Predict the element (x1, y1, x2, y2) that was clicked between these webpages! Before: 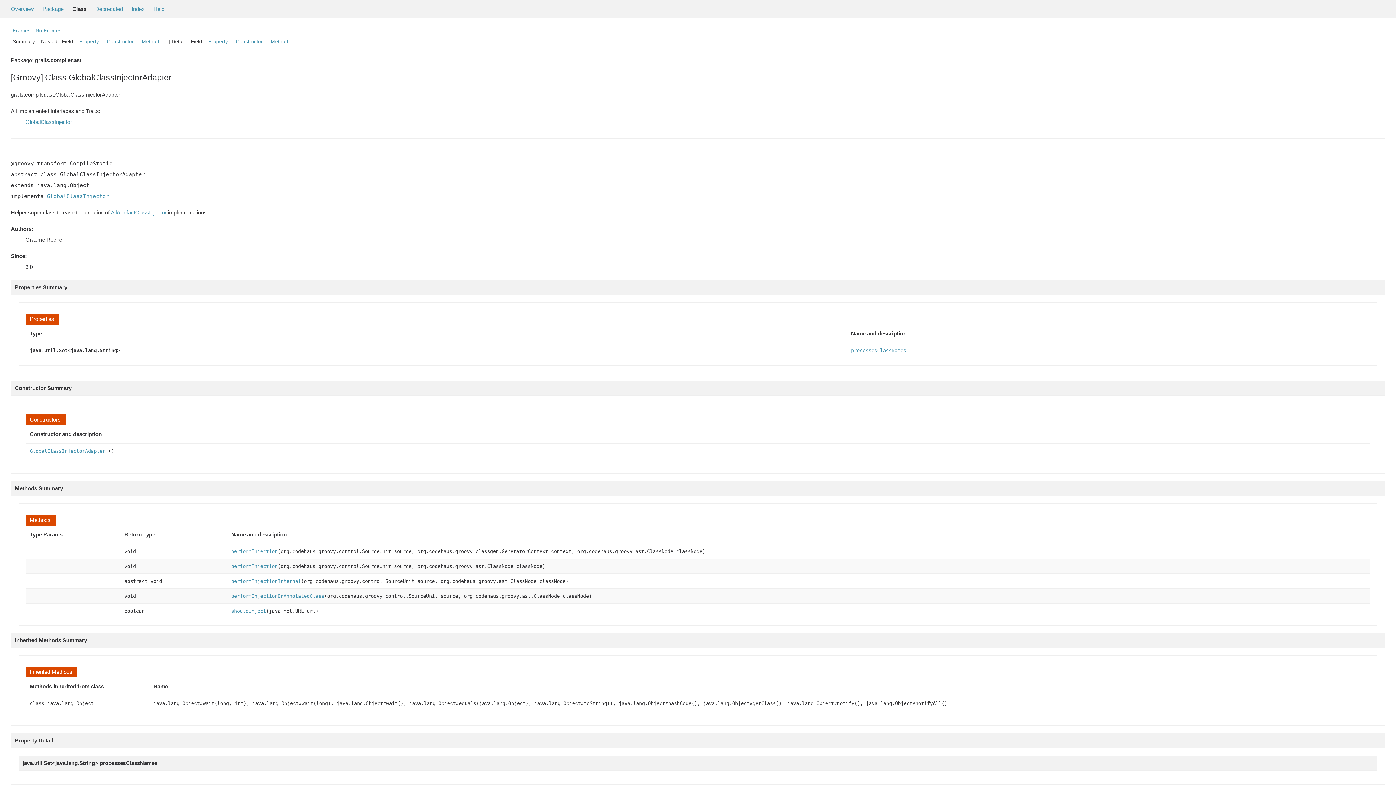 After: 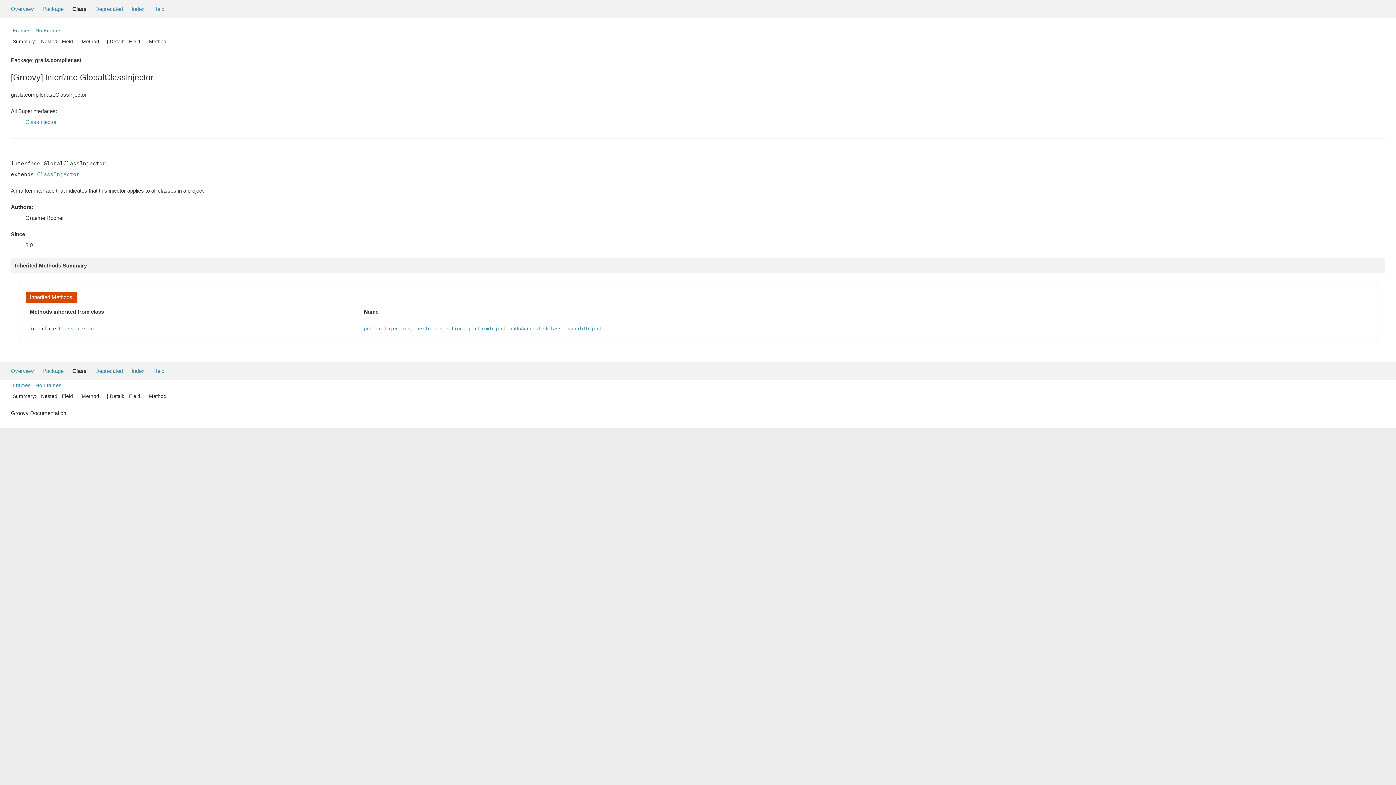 Action: bbox: (25, 118, 72, 125) label: GlobalClassInjector